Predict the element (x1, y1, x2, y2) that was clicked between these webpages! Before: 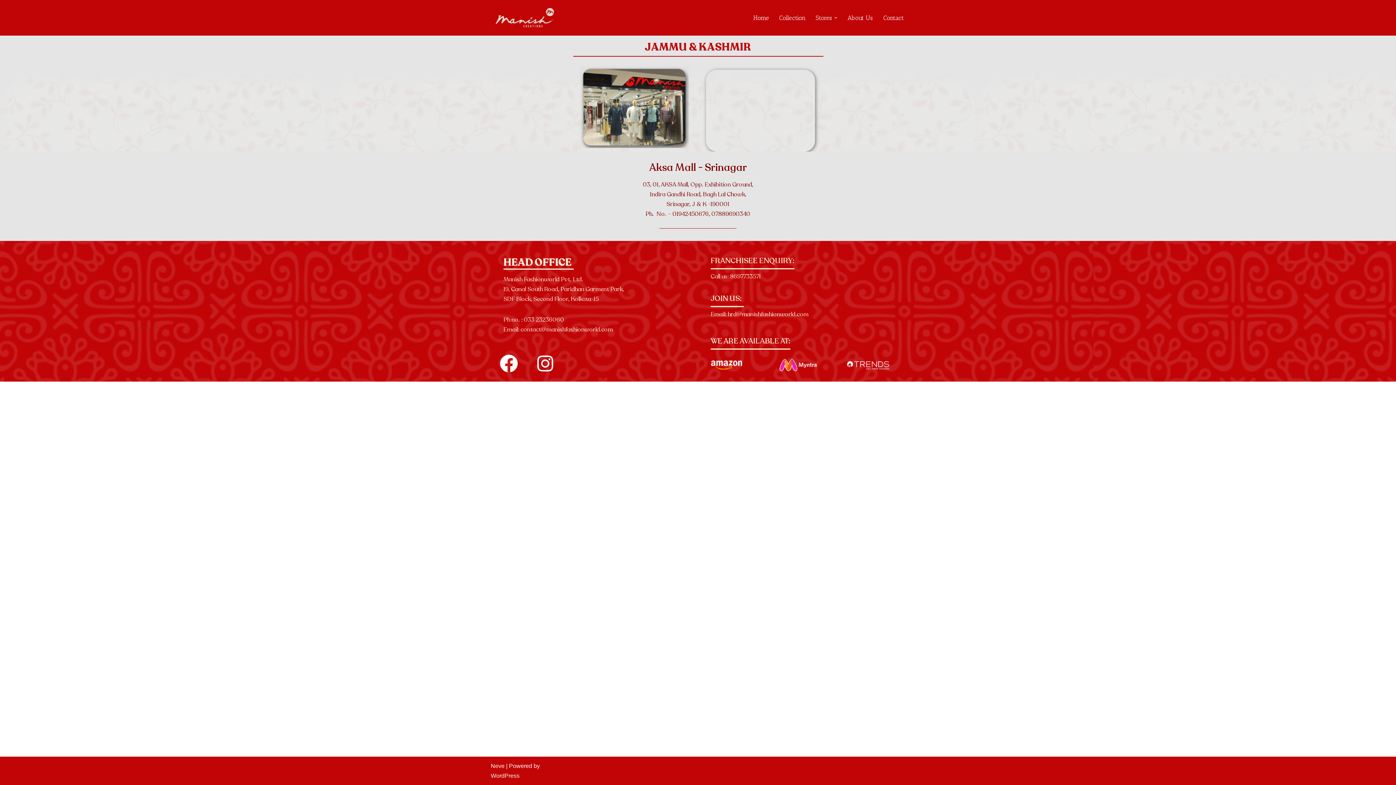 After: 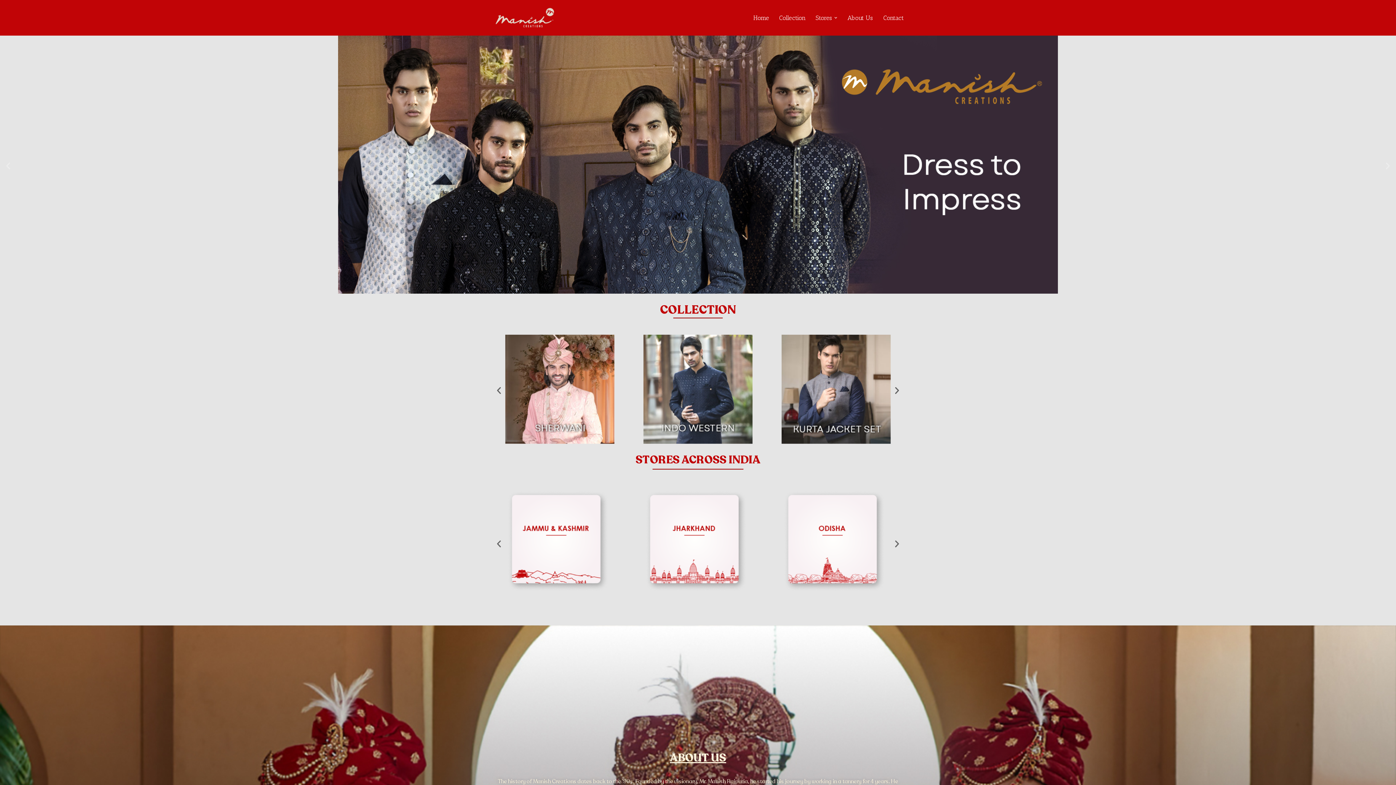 Action: bbox: (490, 6, 560, 29) label: Manish Creations